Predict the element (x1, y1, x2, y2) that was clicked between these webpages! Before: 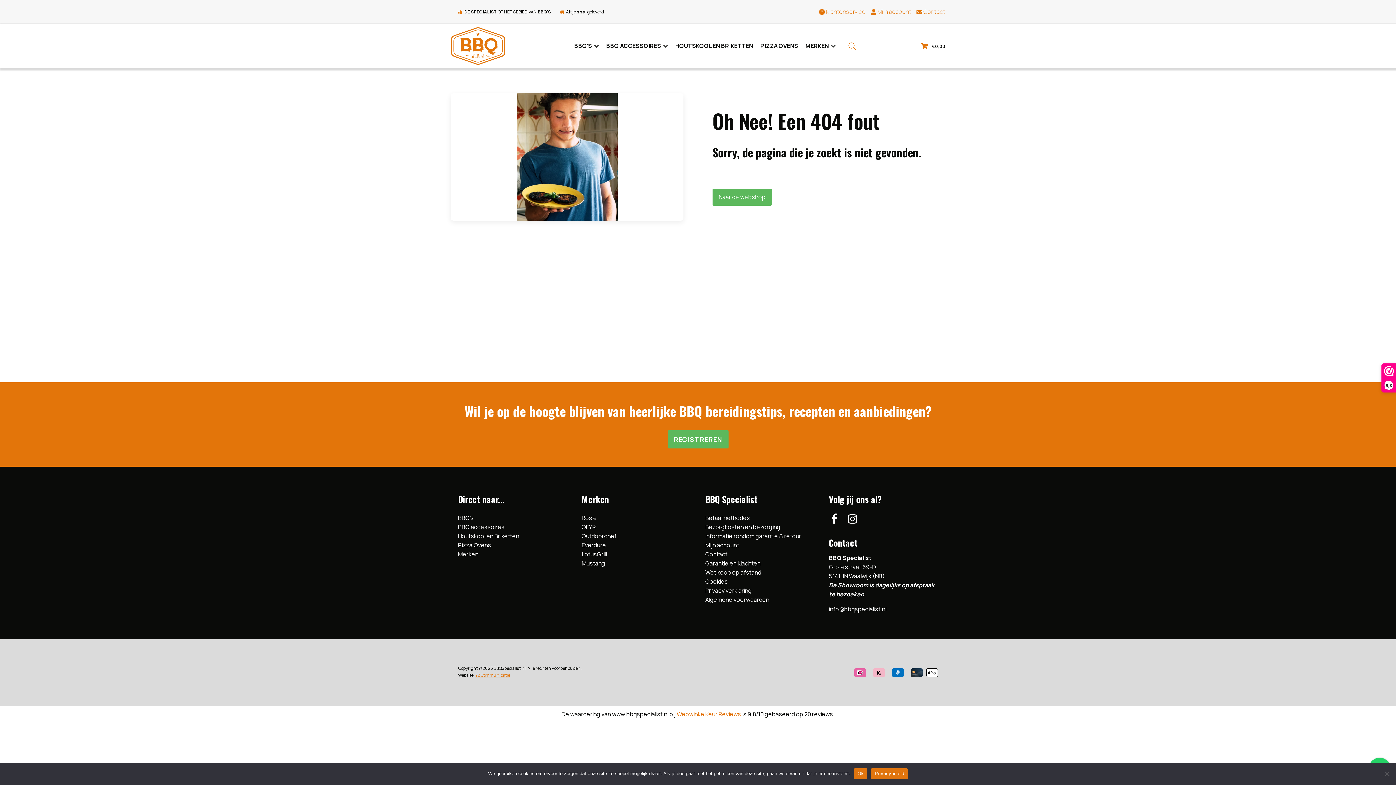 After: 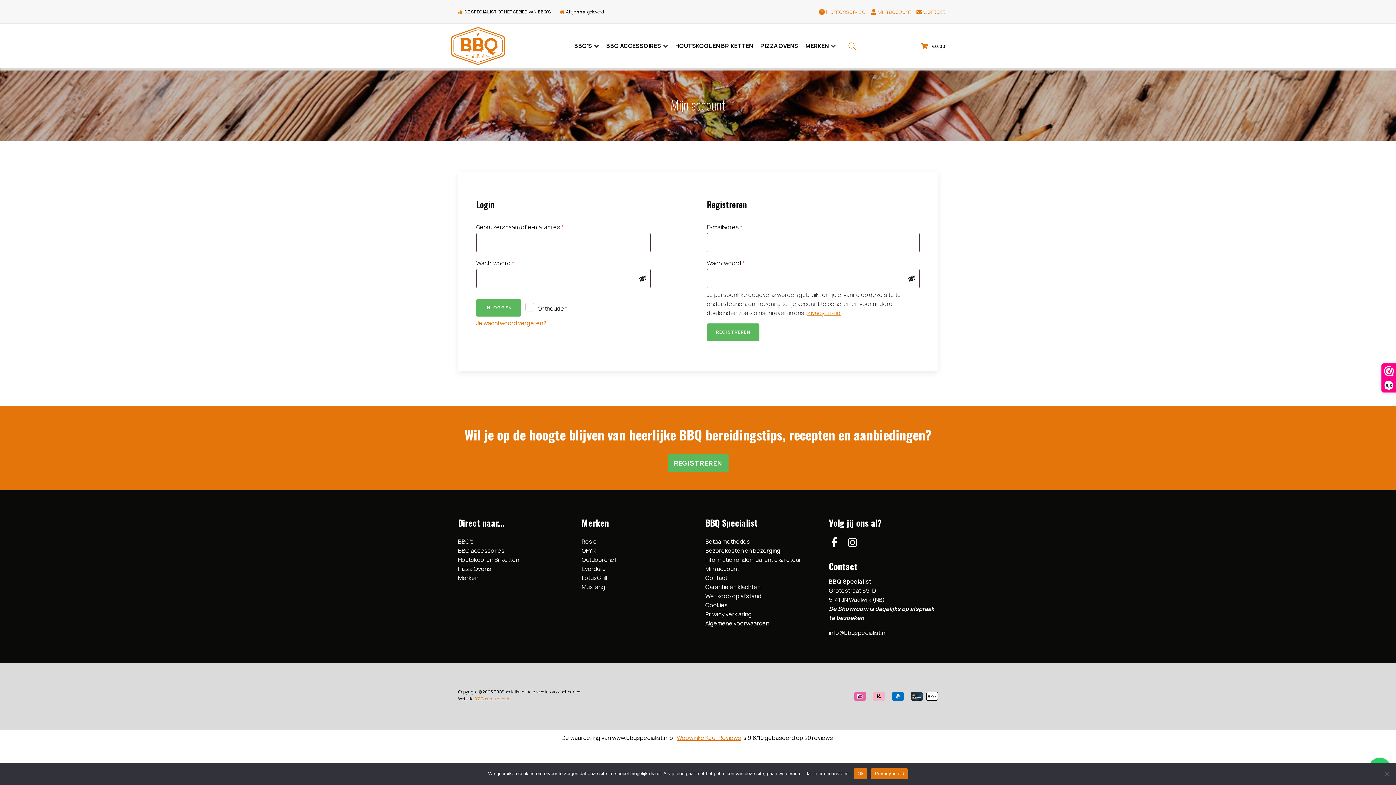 Action: label: REGISTREREN bbox: (667, 430, 728, 448)